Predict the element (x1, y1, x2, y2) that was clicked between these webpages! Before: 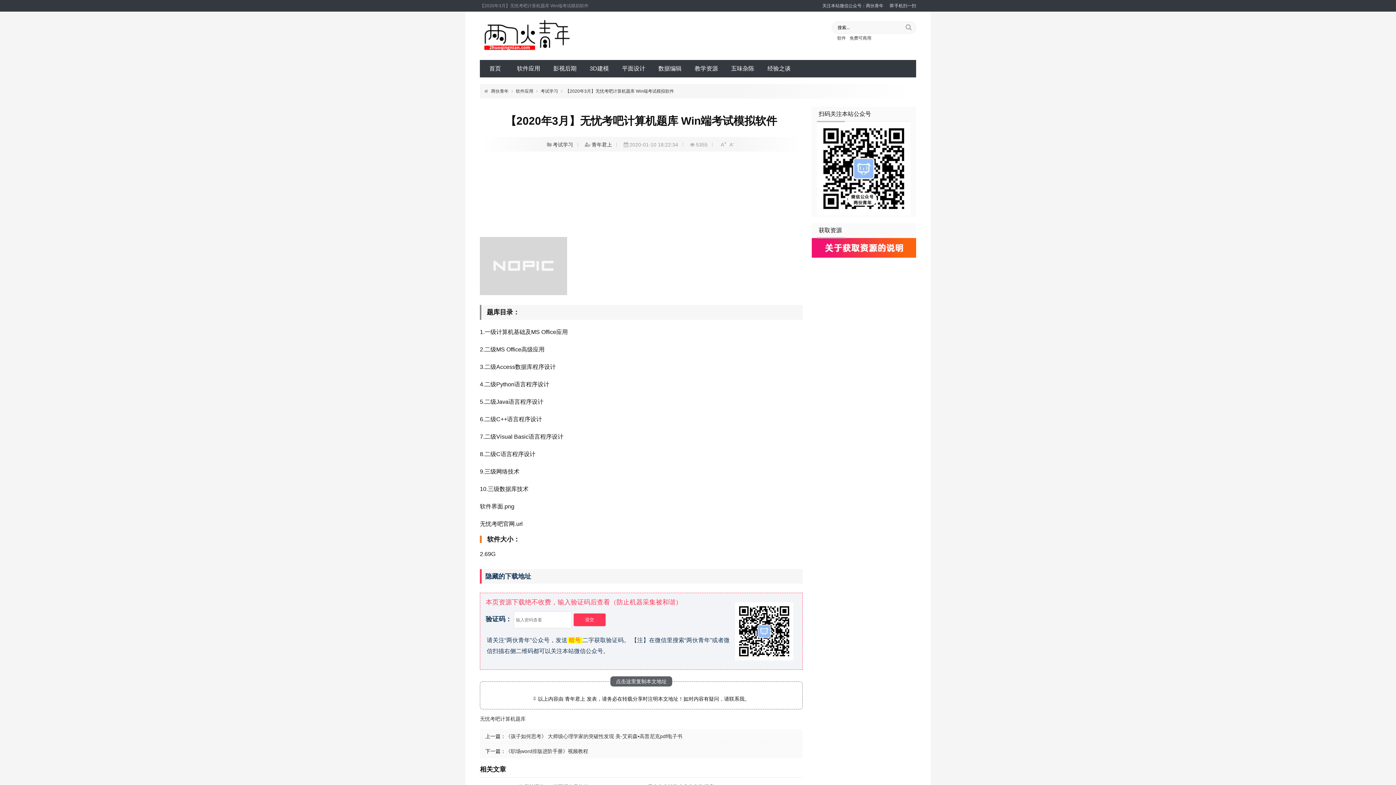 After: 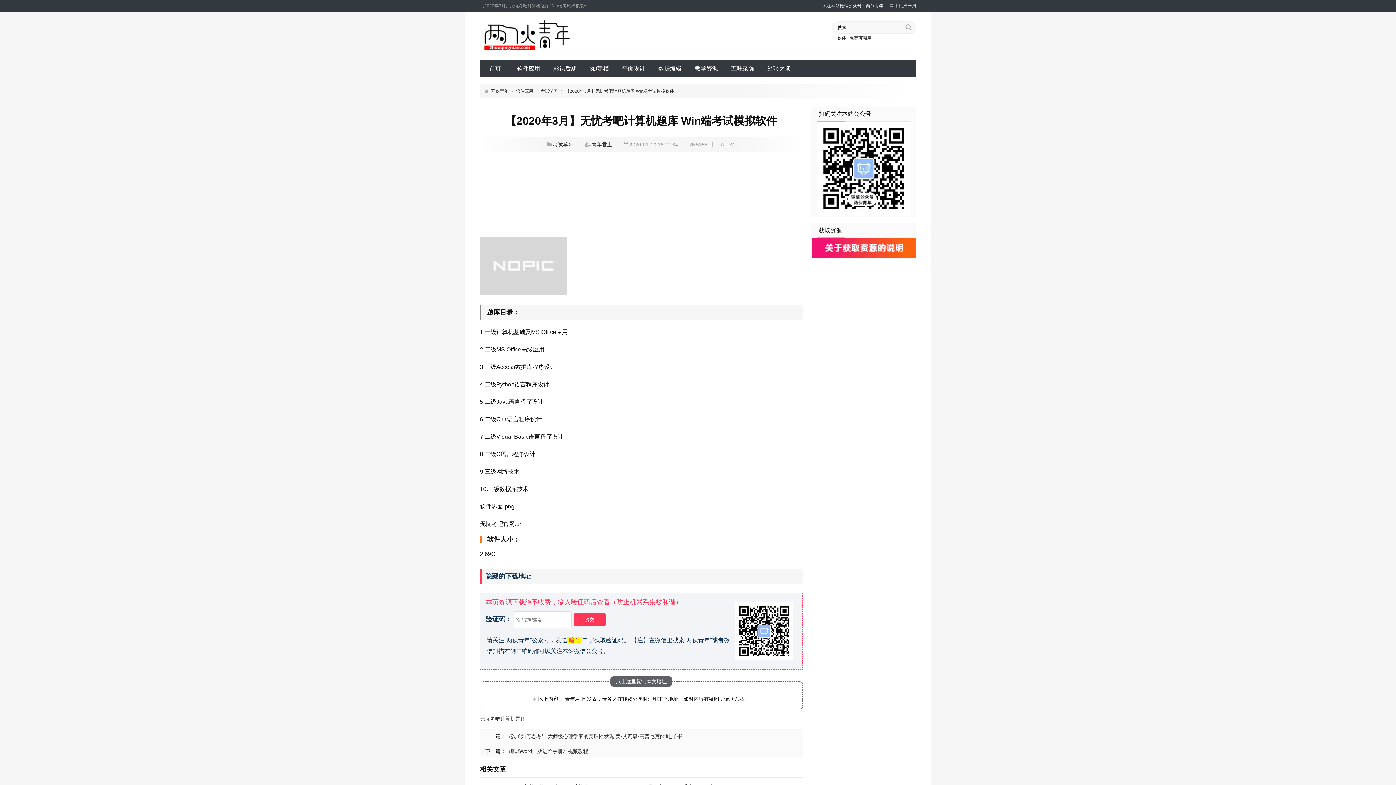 Action: bbox: (720, 141, 726, 147) label: A+